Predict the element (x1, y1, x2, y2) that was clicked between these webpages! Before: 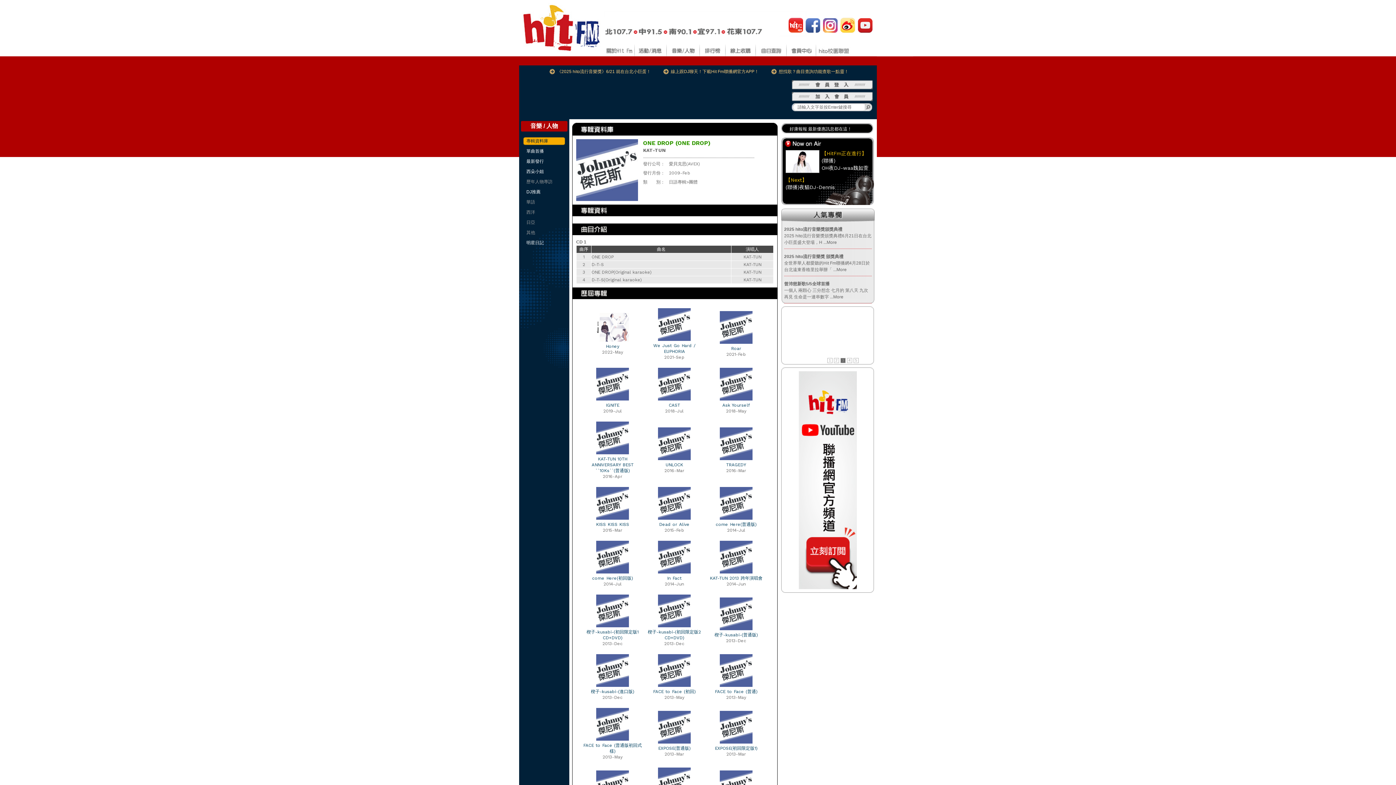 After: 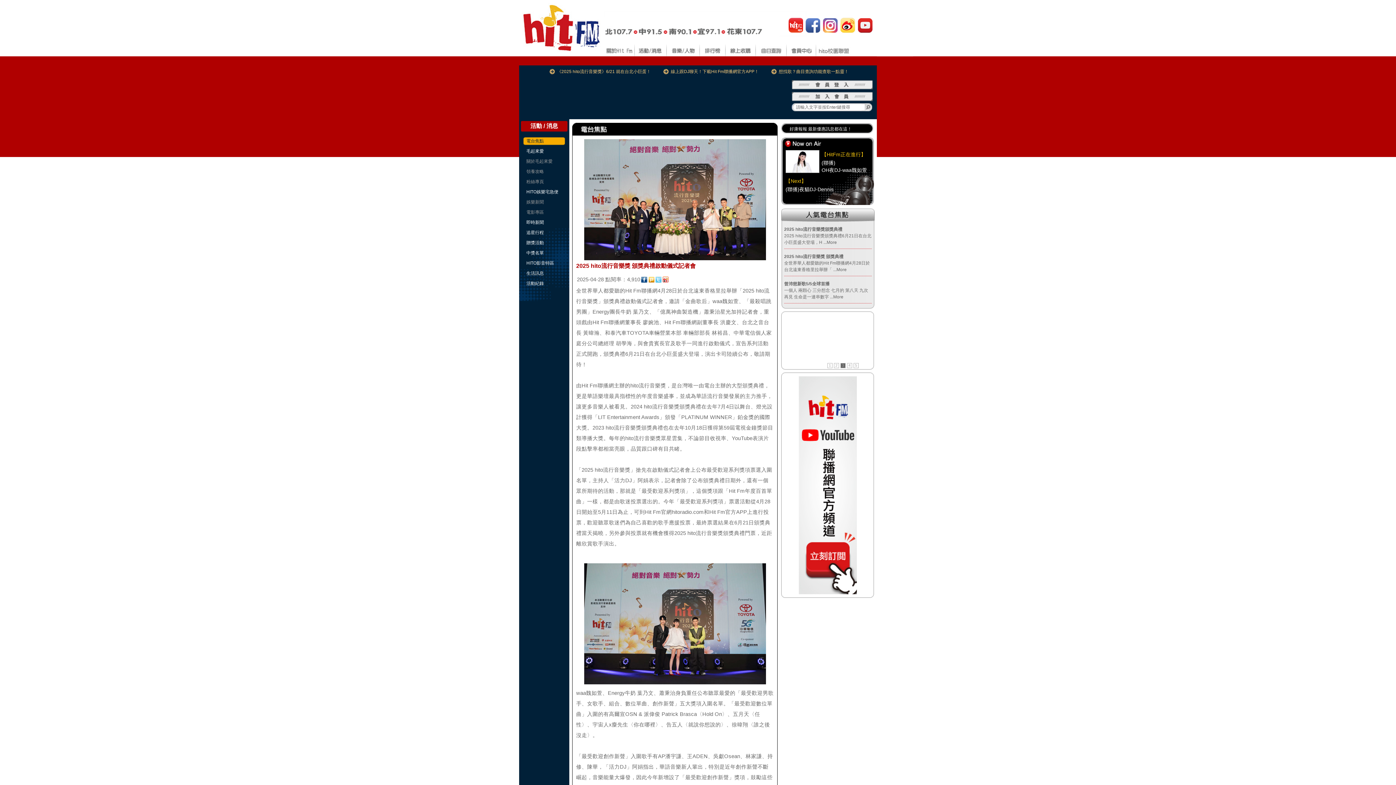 Action: label: 2025 hito流行音樂獎 頒獎典禮
全世界華人都愛聽的Hit Fm聯播網4月28日於台北遠東香格里拉舉辦「 ...More bbox: (784, 254, 870, 272)